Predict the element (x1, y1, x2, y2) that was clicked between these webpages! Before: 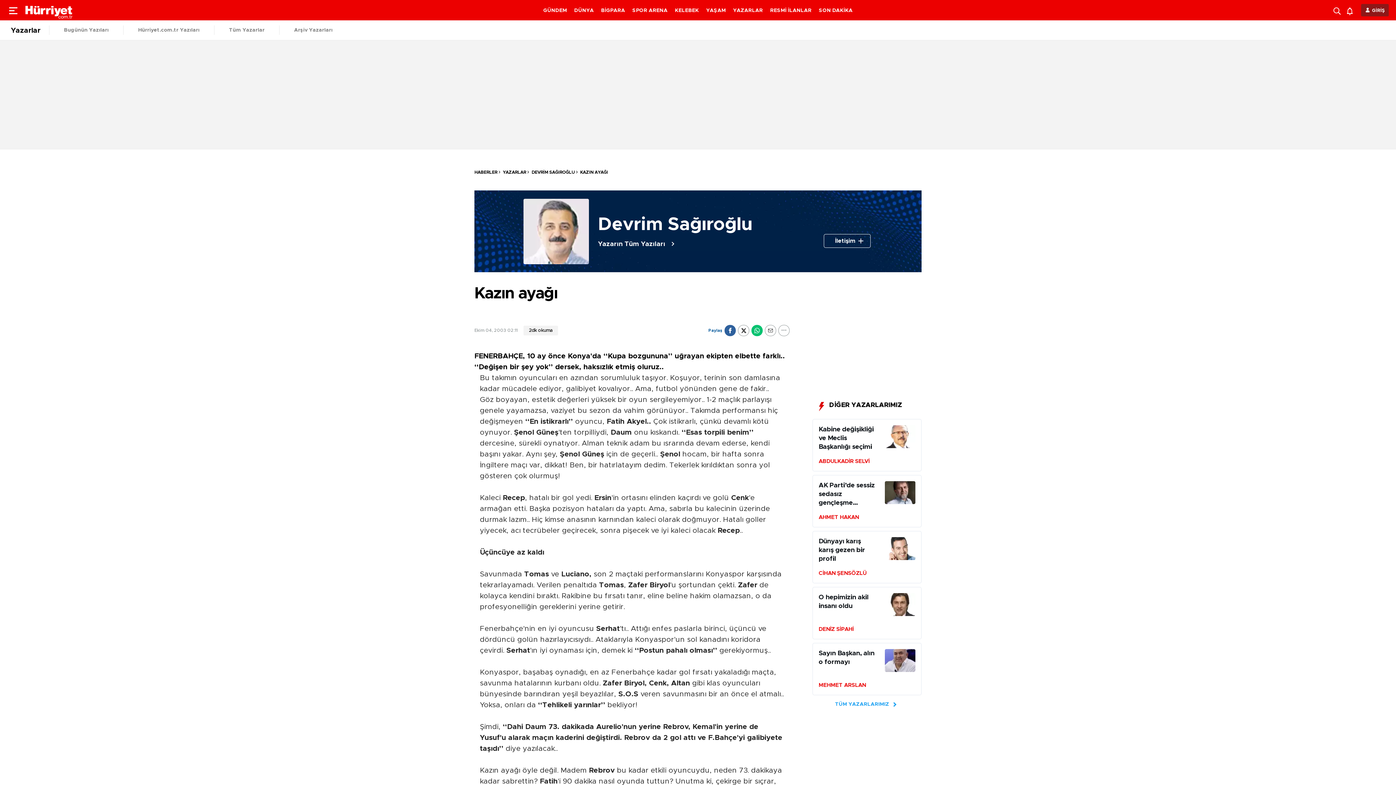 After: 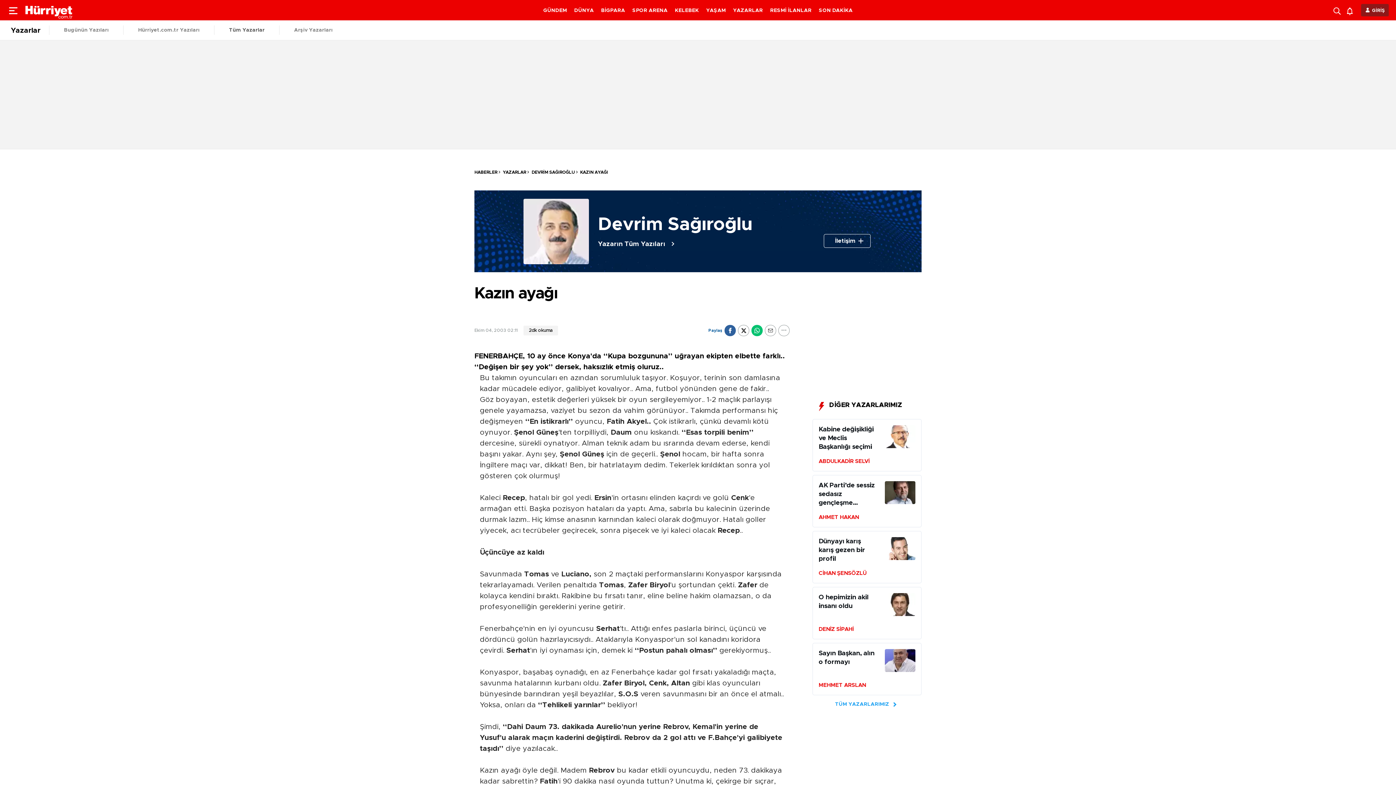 Action: label: Tüm Yazarlar bbox: (214, 25, 279, 34)